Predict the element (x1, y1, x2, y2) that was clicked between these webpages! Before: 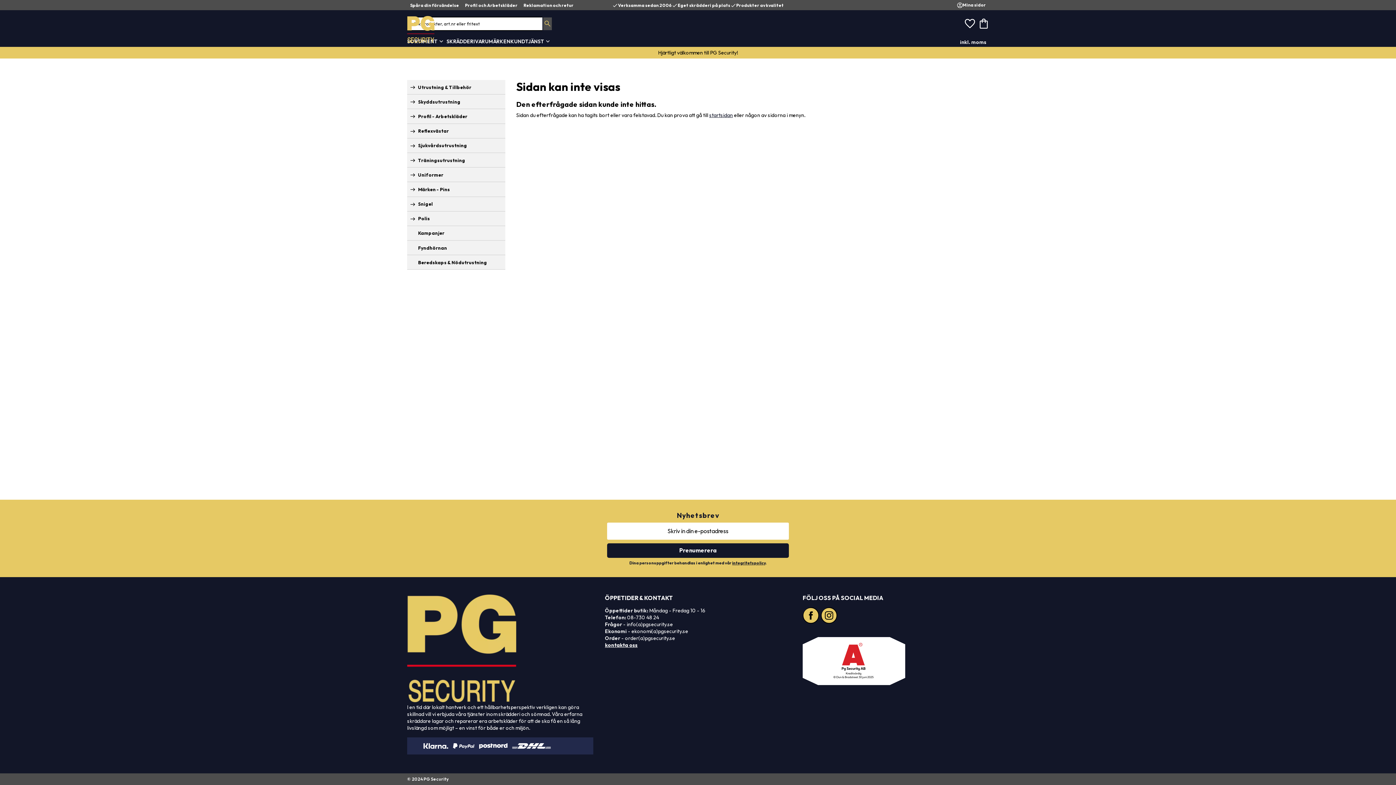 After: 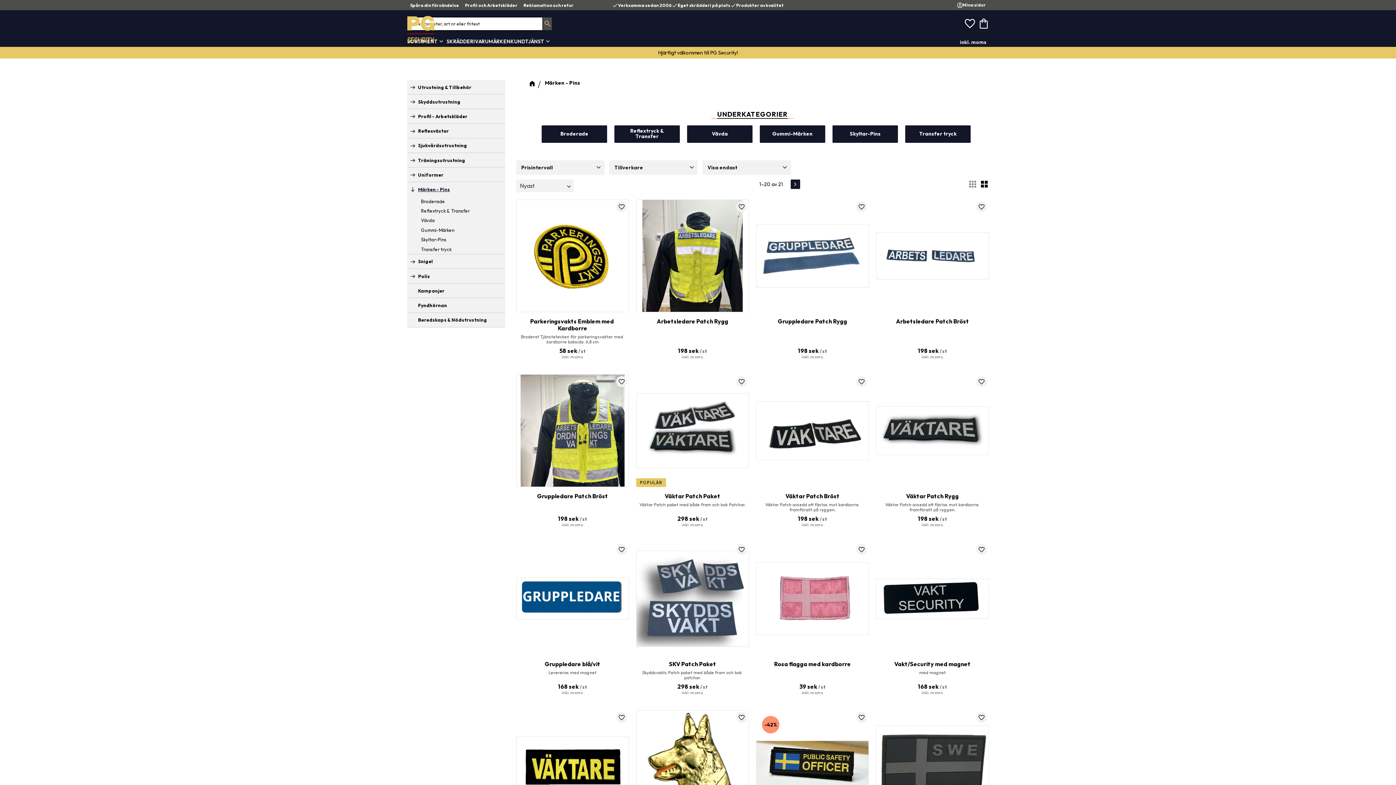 Action: bbox: (407, 182, 505, 196) label: Märken - Pins